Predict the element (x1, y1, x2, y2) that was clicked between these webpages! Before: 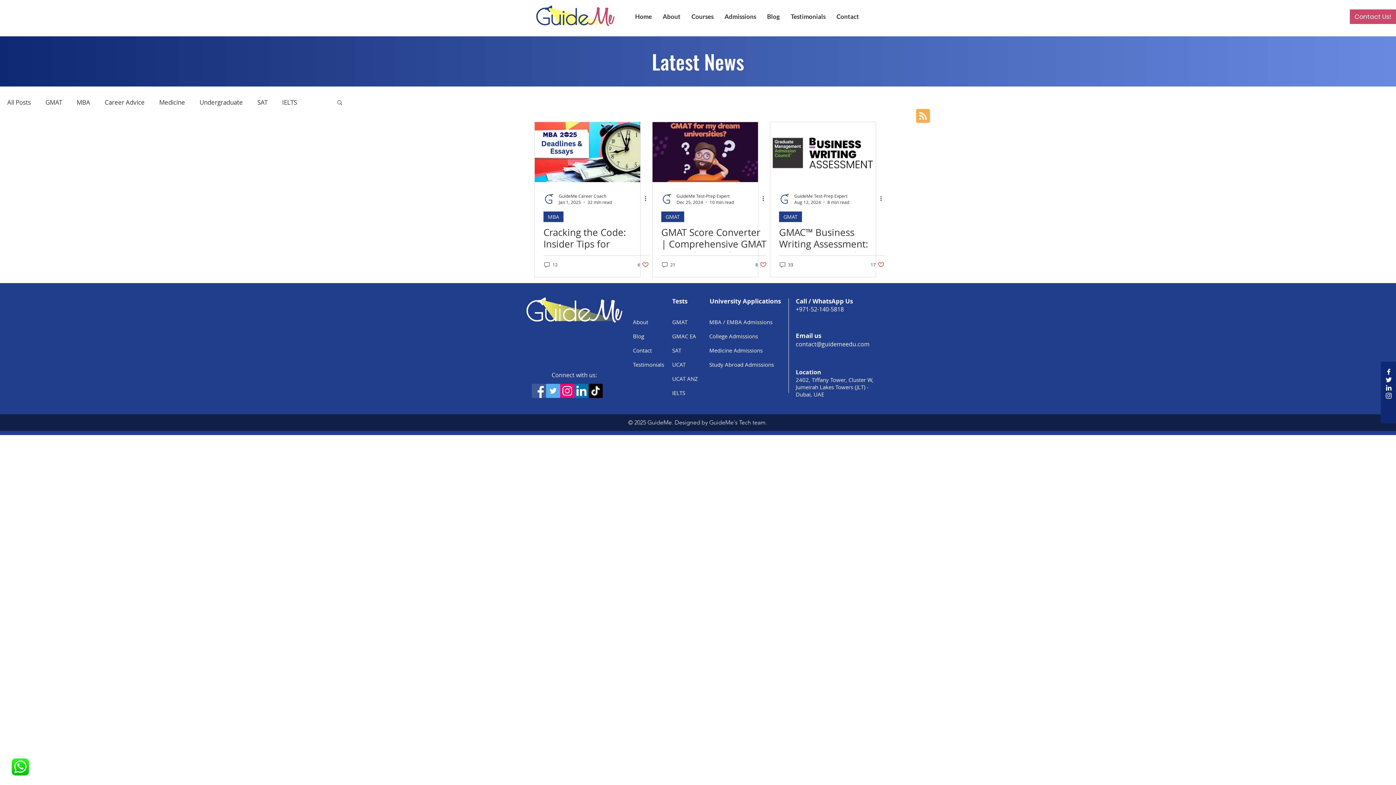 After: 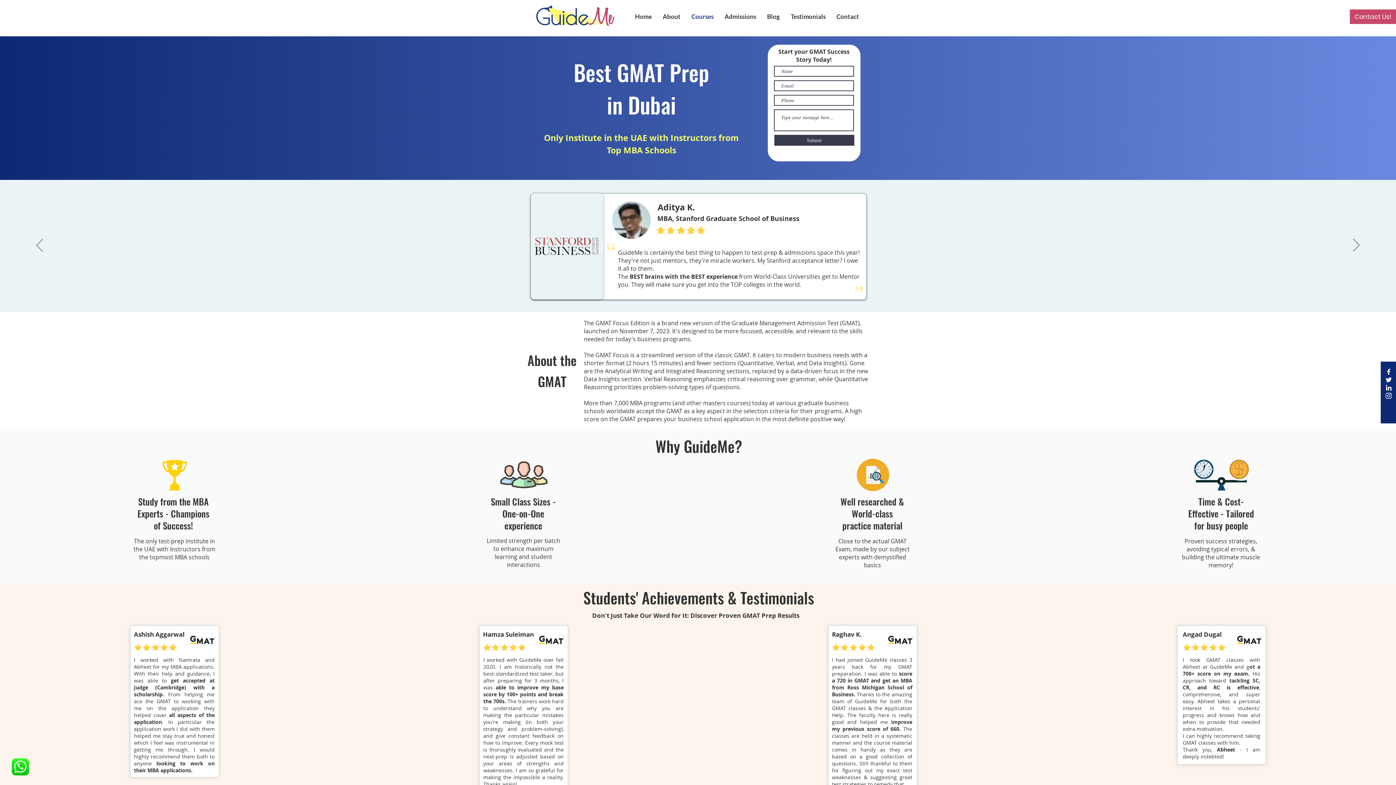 Action: label: GMAT bbox: (672, 318, 687, 325)